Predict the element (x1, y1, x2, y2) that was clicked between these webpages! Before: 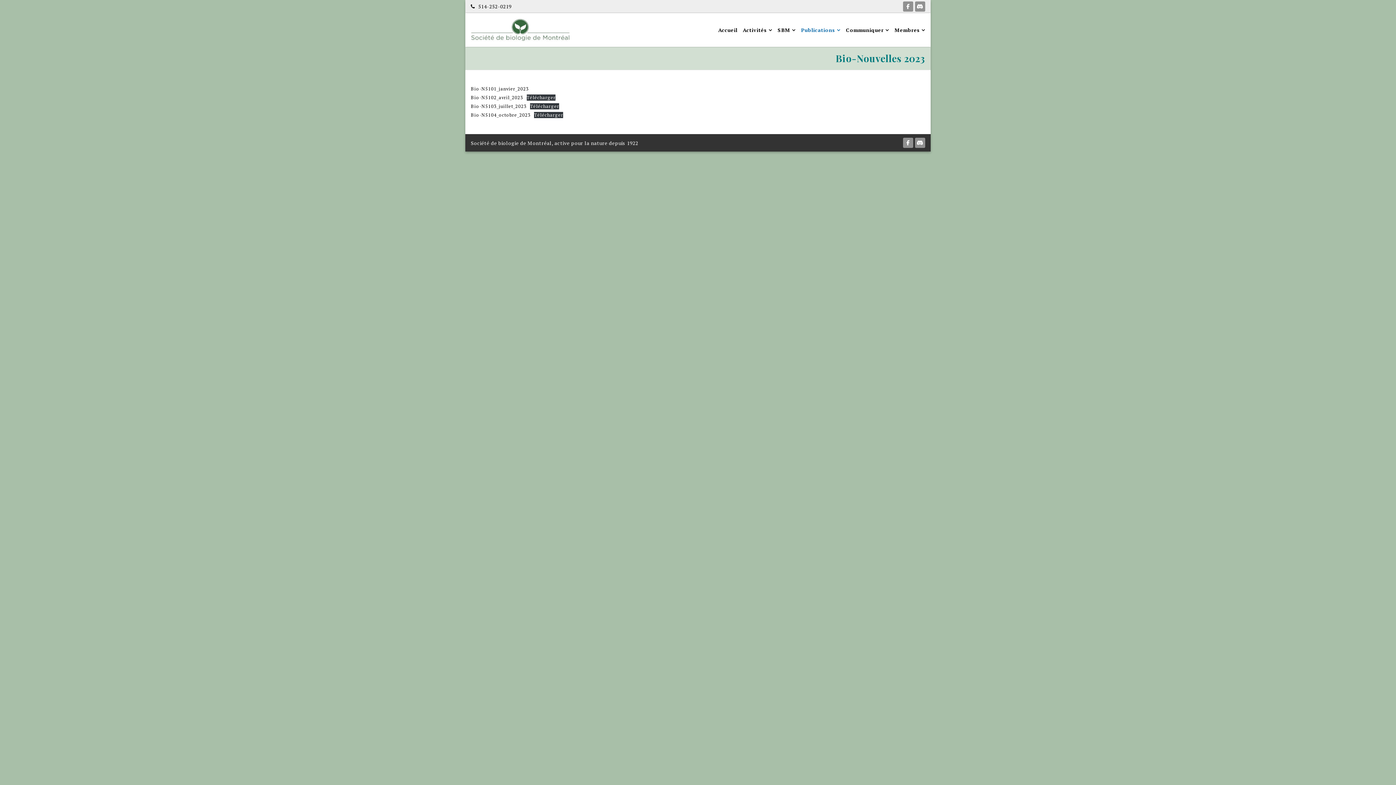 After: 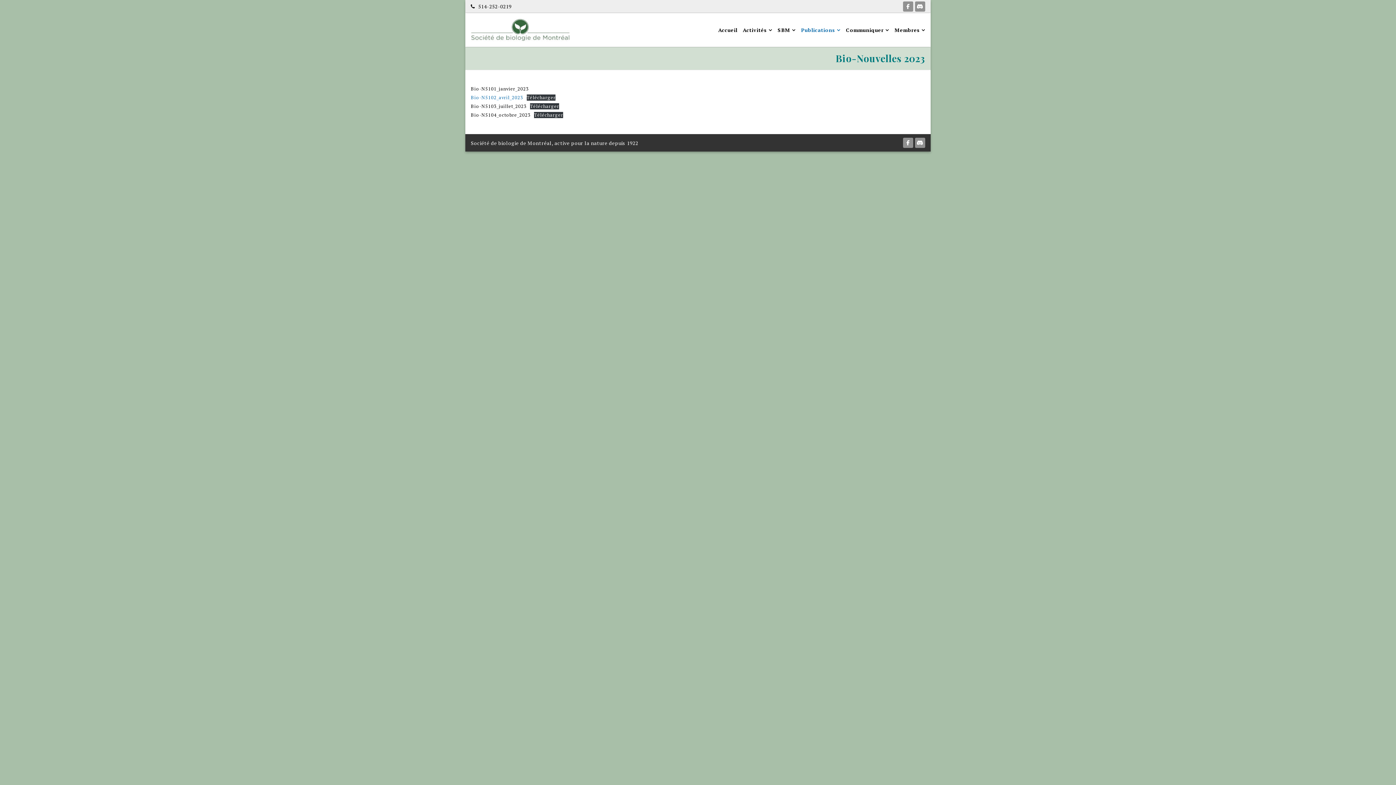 Action: label: Bio-N5102_avril_2023 bbox: (470, 94, 523, 100)